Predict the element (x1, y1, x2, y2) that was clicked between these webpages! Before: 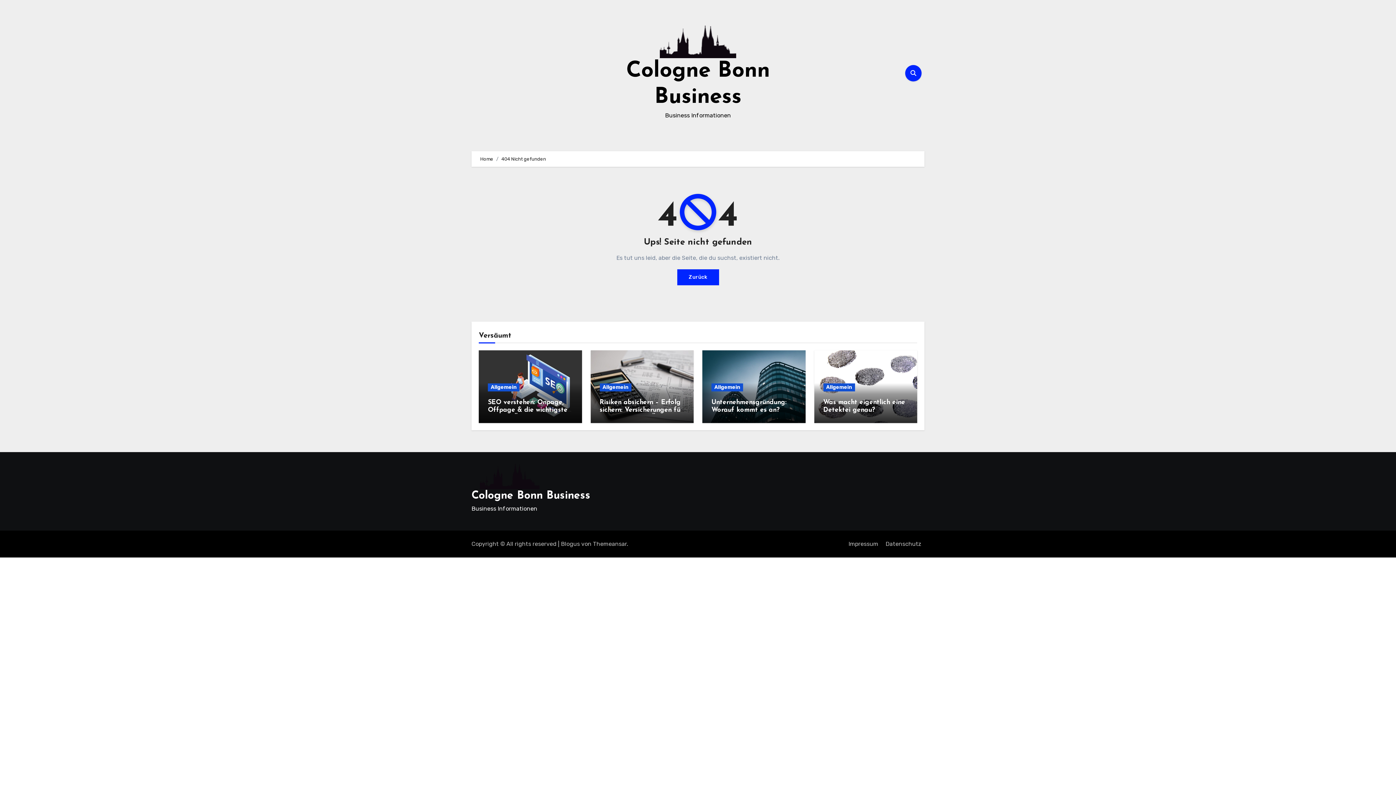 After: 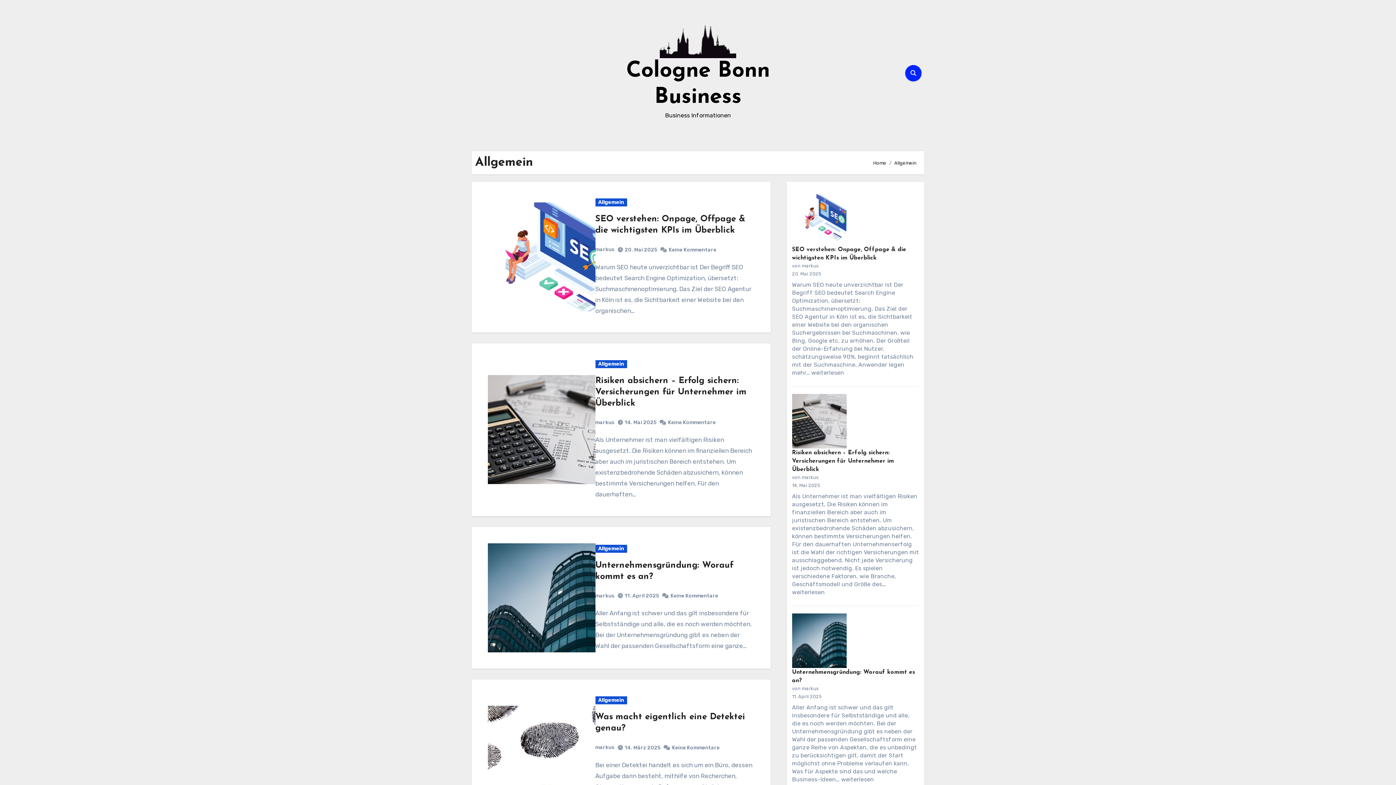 Action: bbox: (488, 383, 519, 391) label: Allgemein